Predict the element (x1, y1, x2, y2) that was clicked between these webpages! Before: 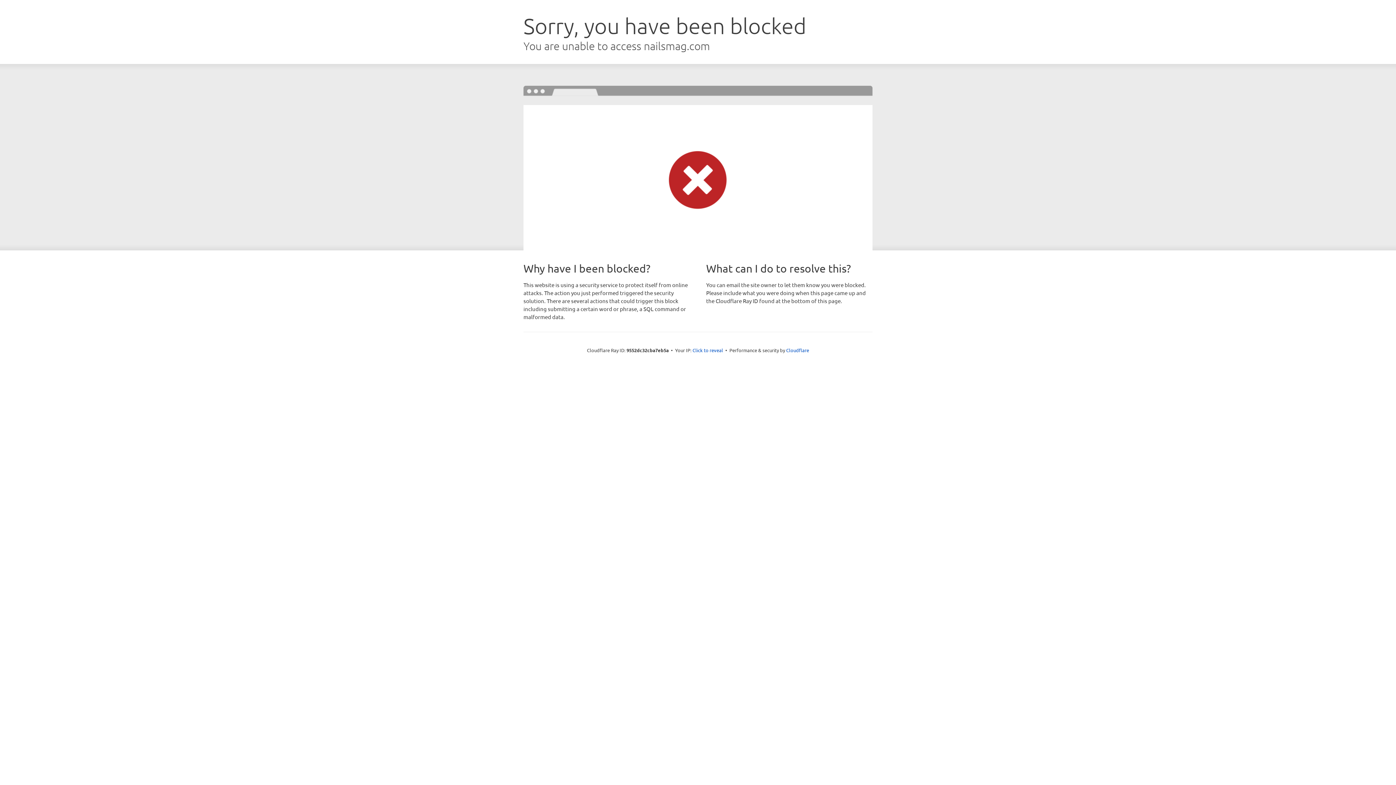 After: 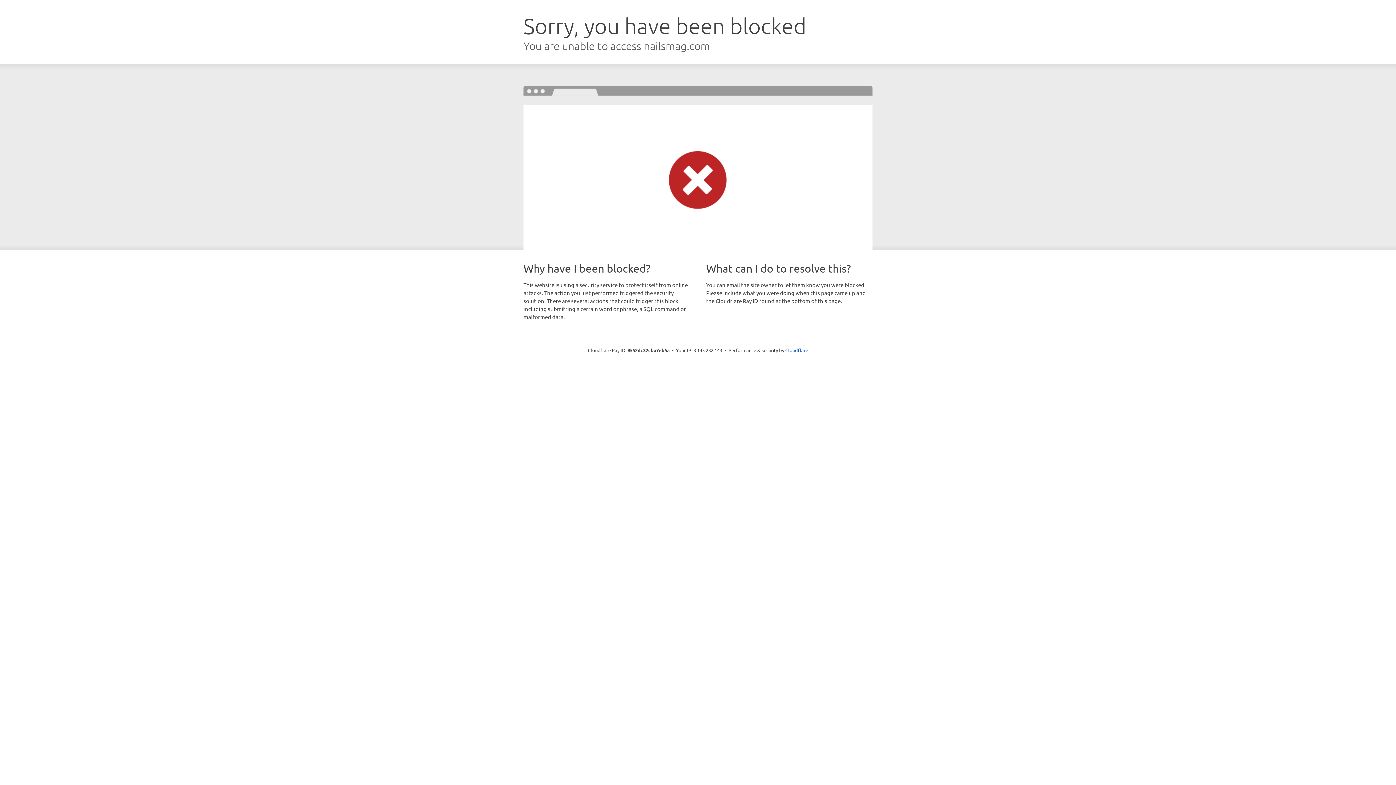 Action: bbox: (692, 346, 723, 353) label: Click to reveal